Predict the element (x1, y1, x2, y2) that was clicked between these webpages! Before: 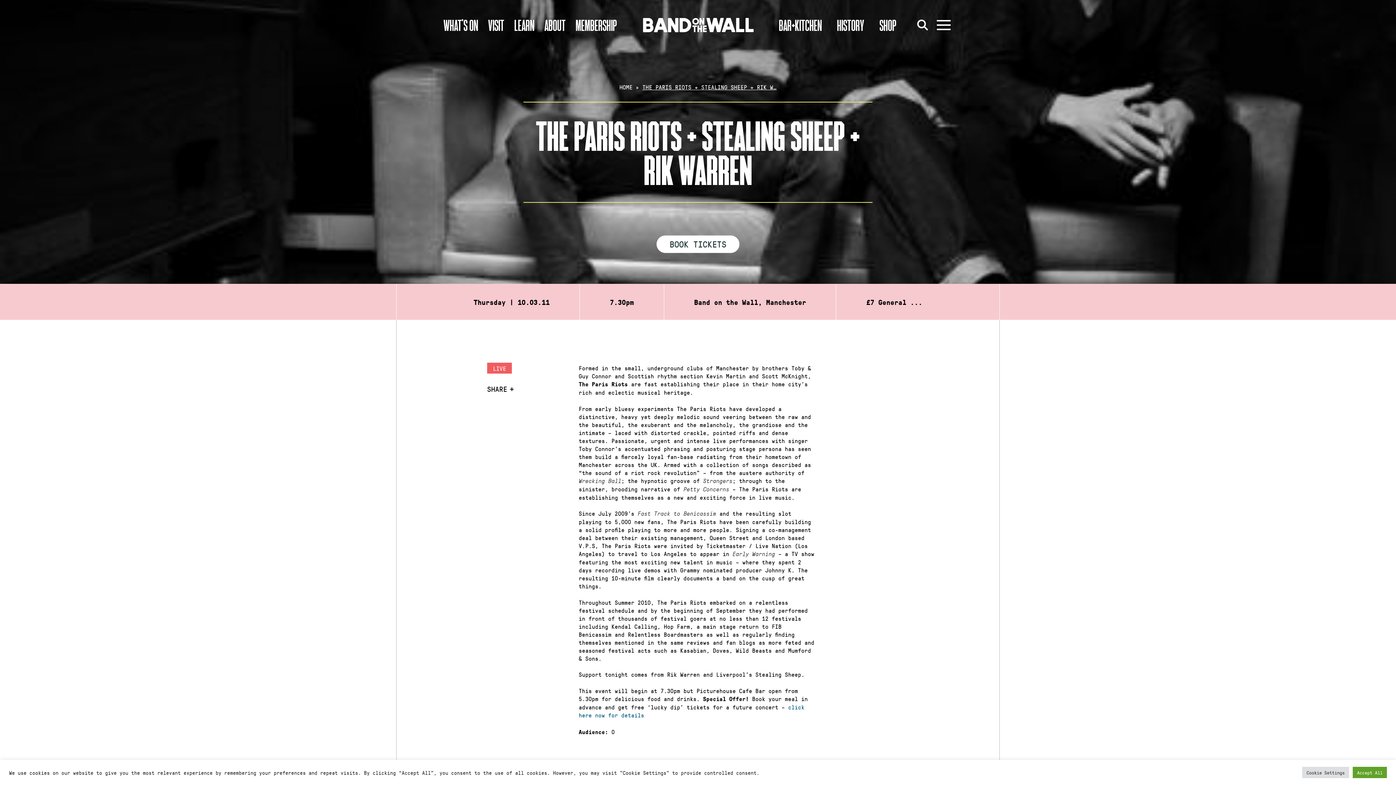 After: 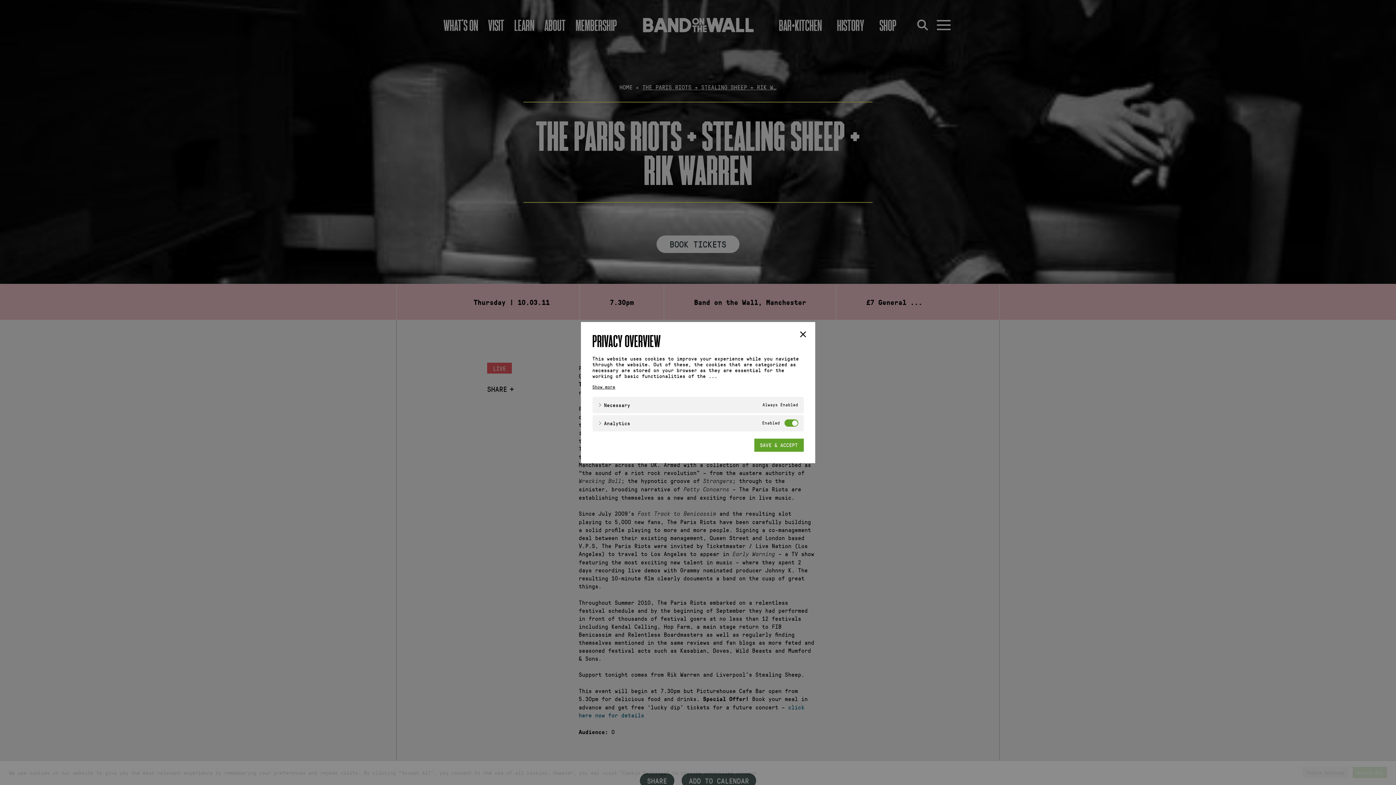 Action: label: Cookie Settings bbox: (1302, 767, 1349, 778)